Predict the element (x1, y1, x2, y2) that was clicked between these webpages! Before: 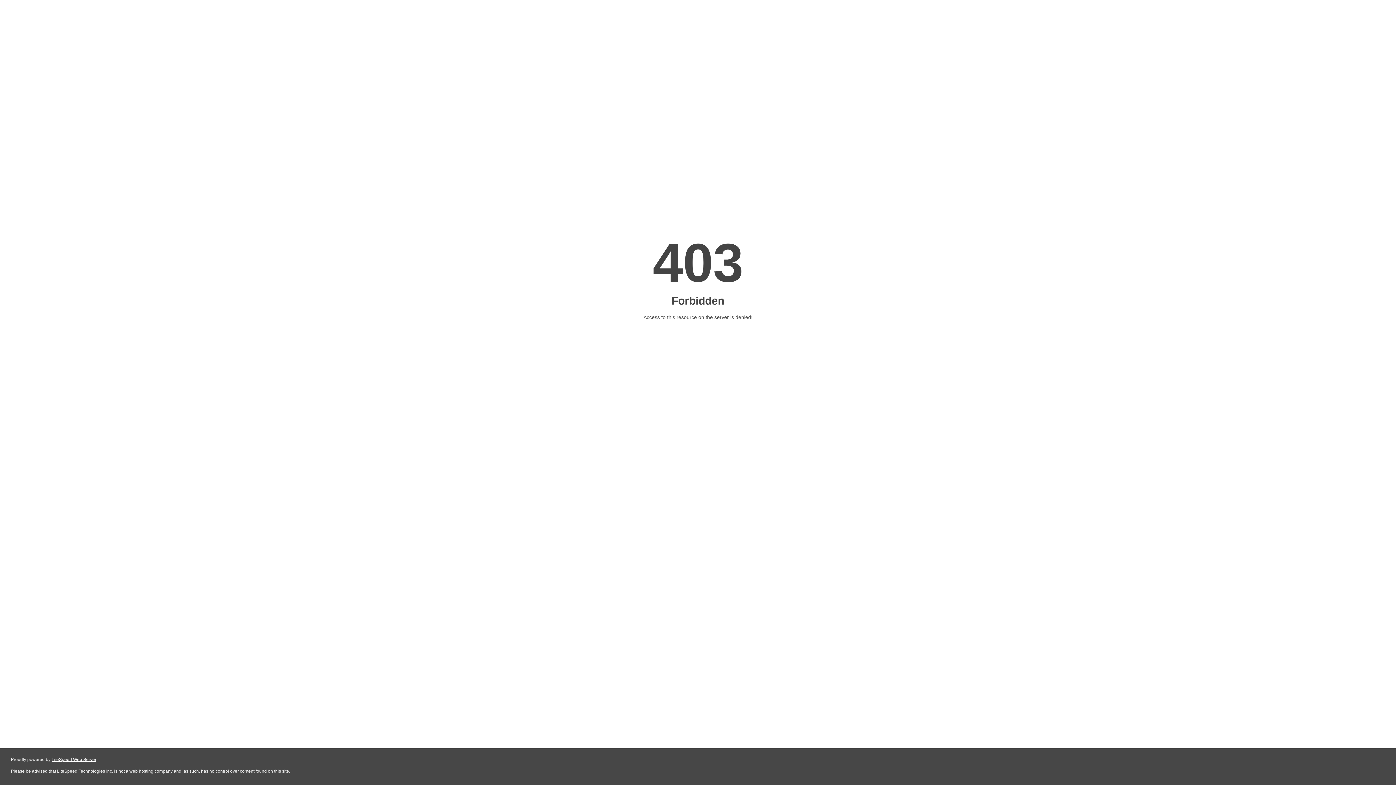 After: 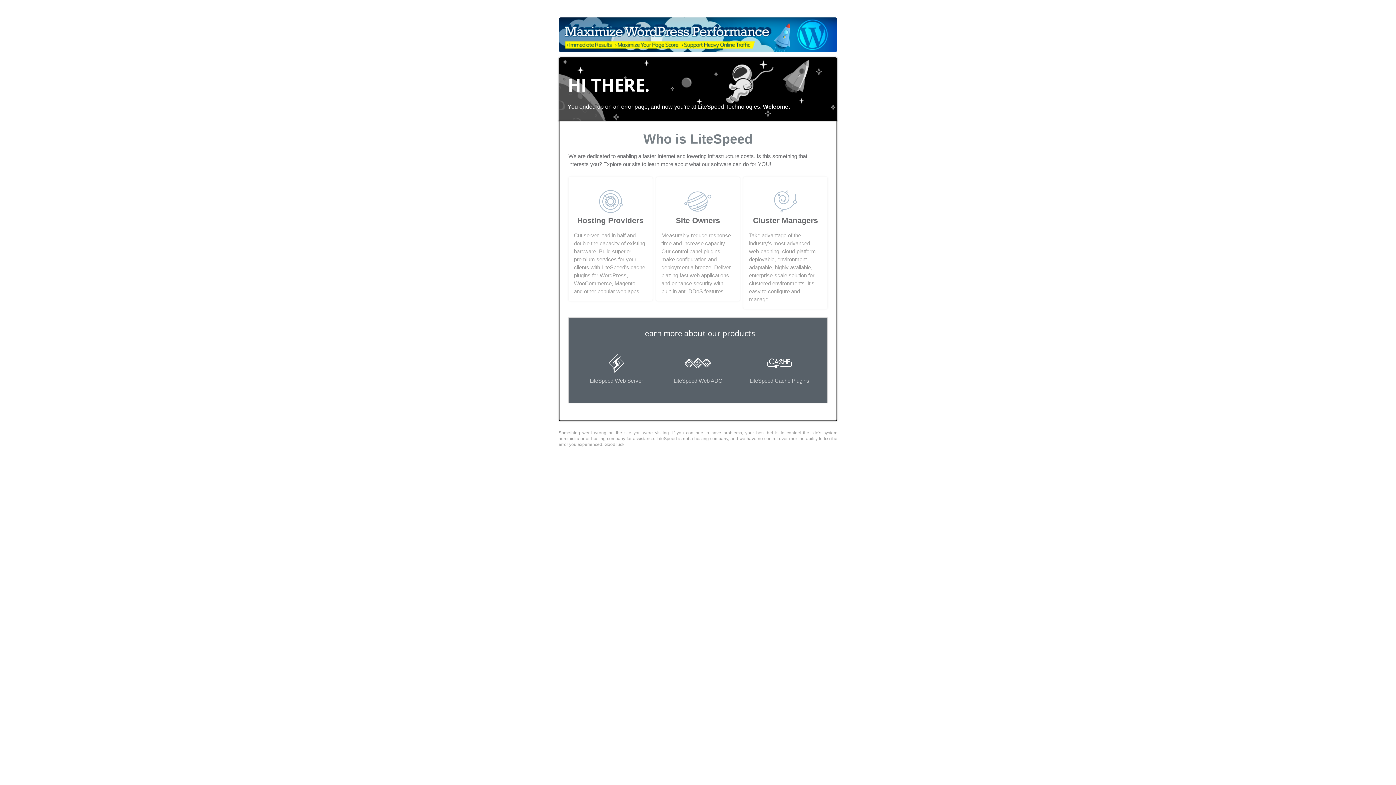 Action: label: LiteSpeed Web Server bbox: (51, 757, 96, 762)